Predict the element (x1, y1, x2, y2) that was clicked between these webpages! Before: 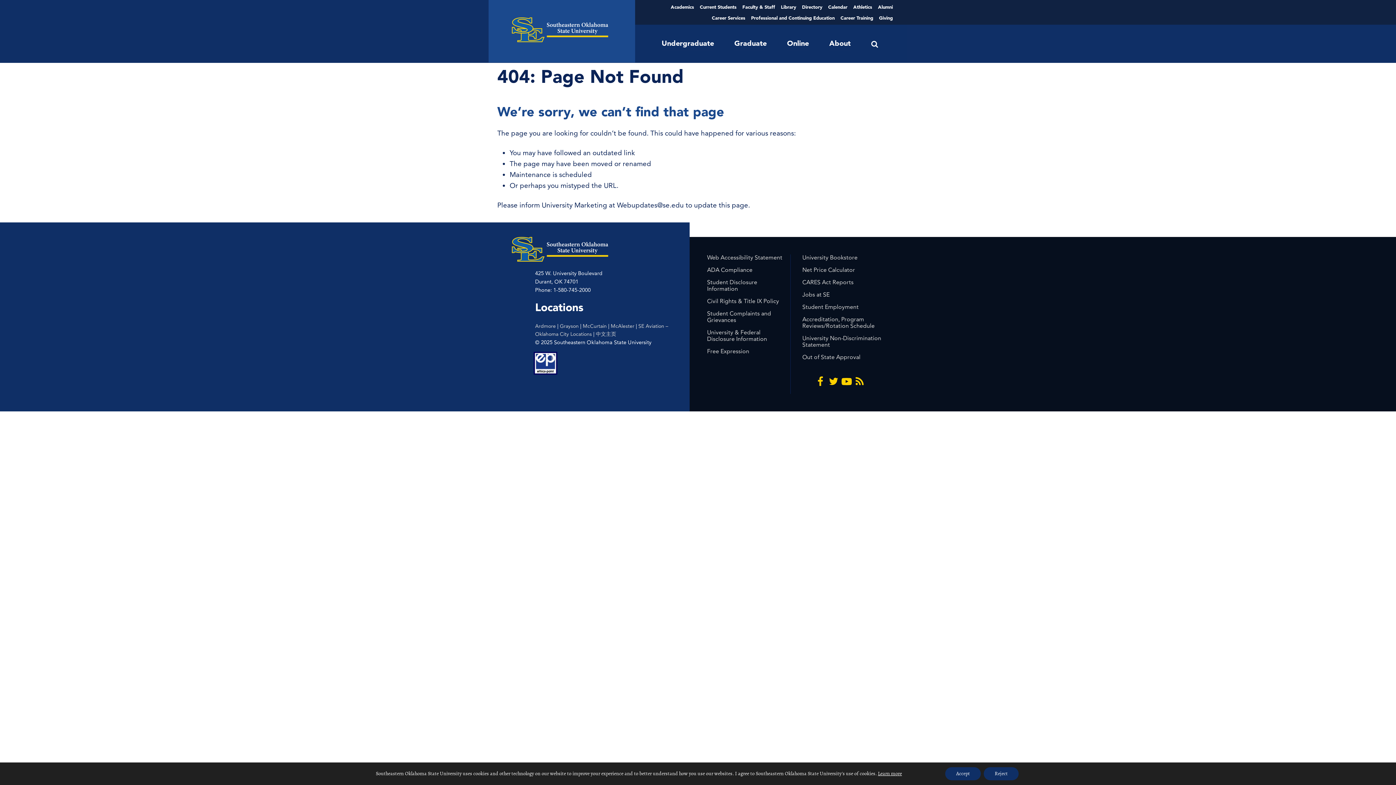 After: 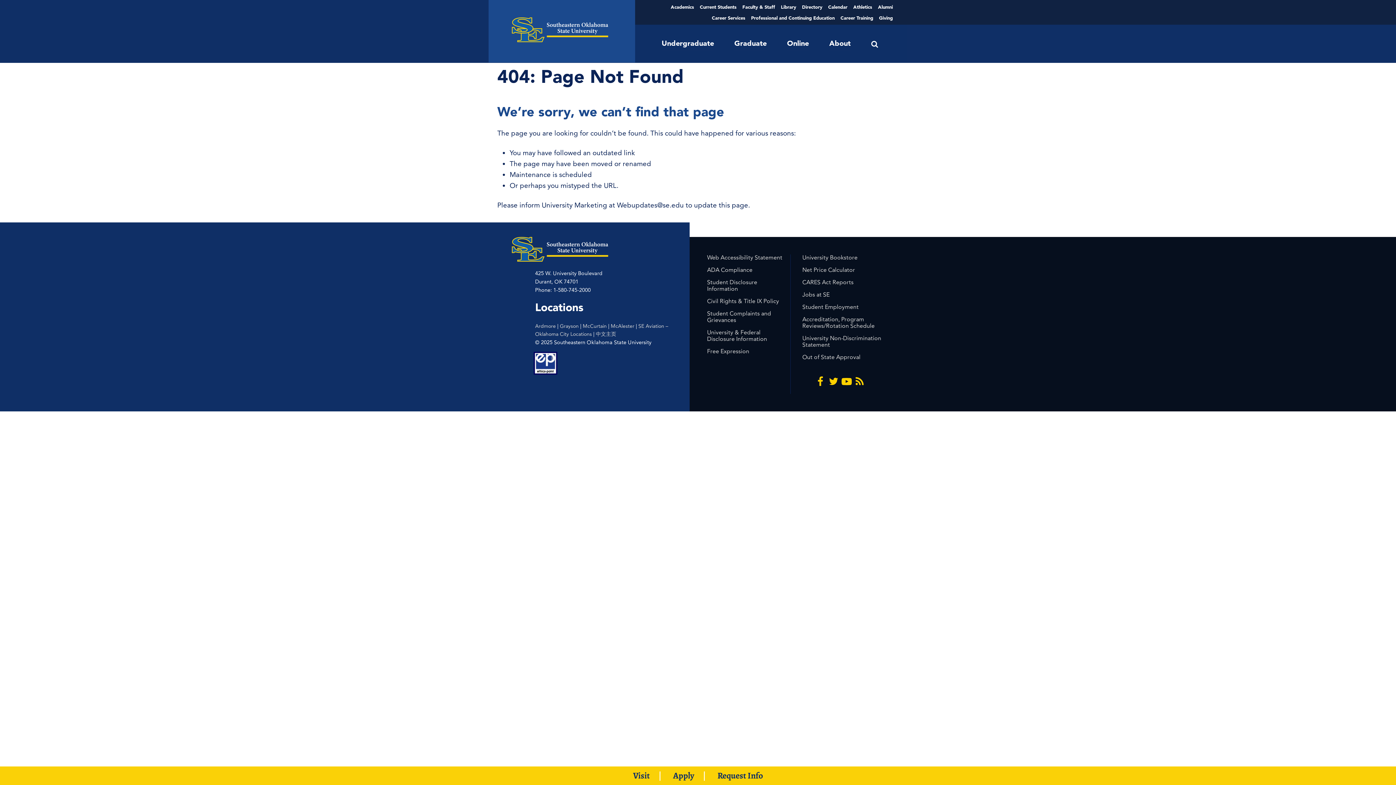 Action: bbox: (984, 767, 1018, 780) label: Reject